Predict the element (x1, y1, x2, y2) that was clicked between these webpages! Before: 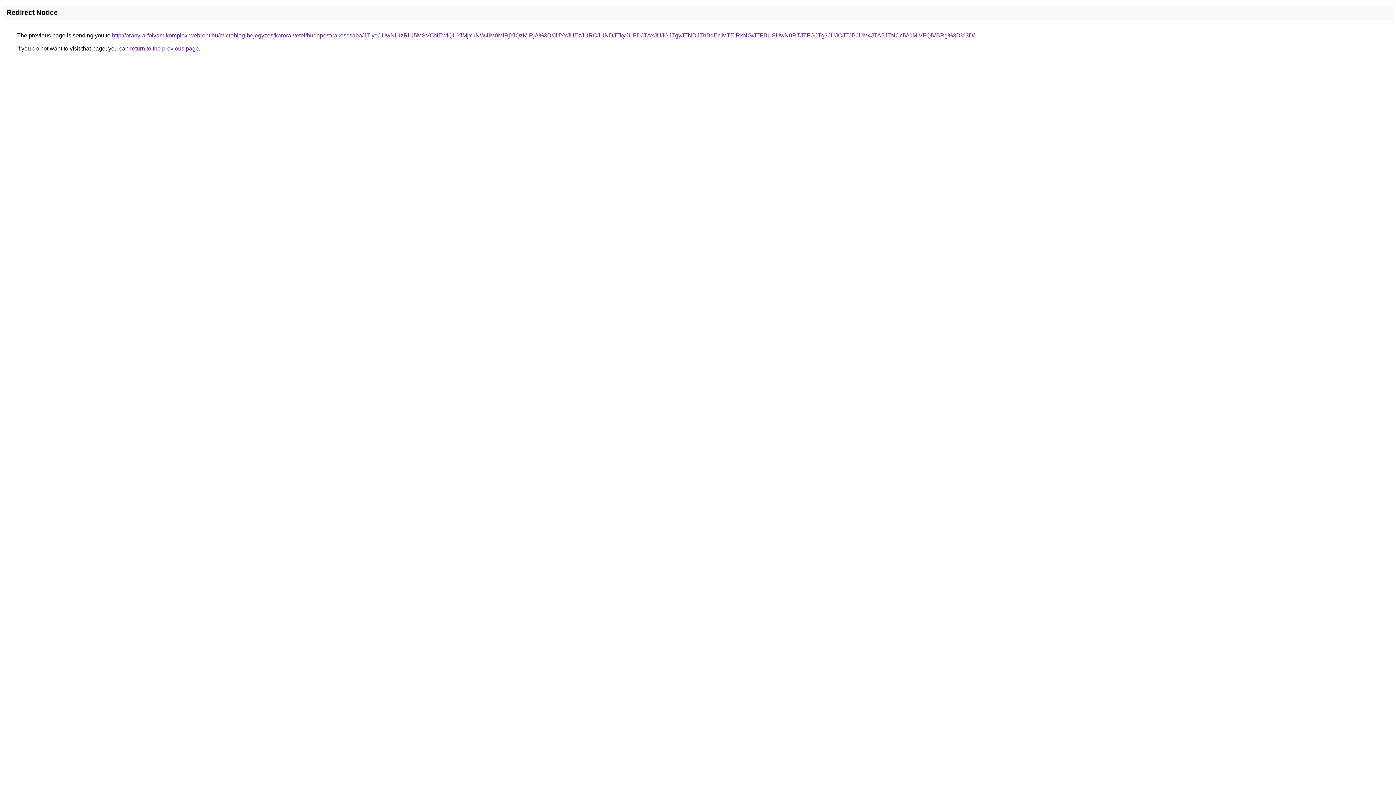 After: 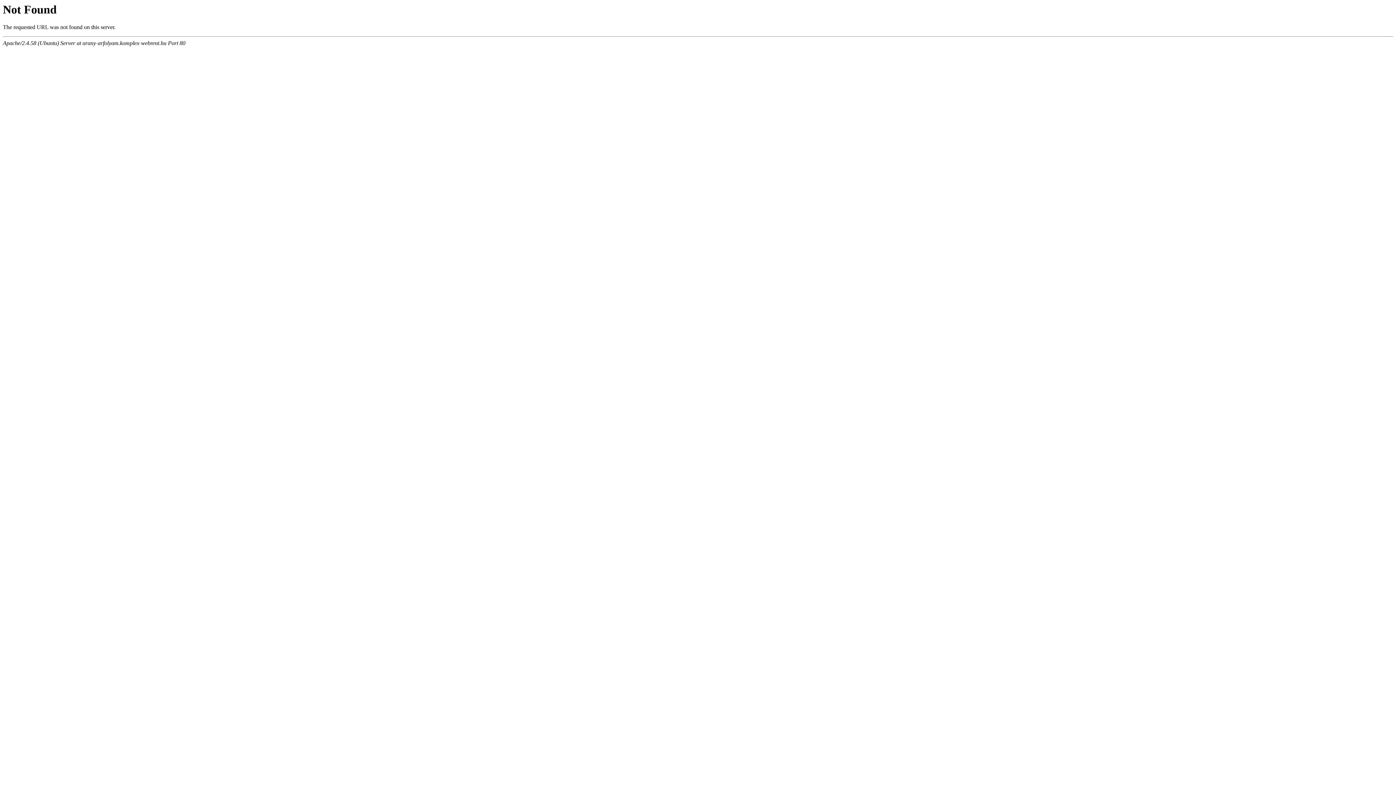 Action: label: http://arany-arfolyam.komplex-webrent.hu/microblog-bejegyzes/karora-vetel/budapest/rakoscsaba/JTIycCUwNiUzRiU5MSVCNEwlQUYlMjYuNW4lM0MlRjYlQzMlRjA%3D/JUYxJUEzJURCJUNDJTkyJUFDJTAxJUJGJTgyJTNDJThBdEclMTElRkNG/JTFBUSUwN0RTJTFGJTg3JUJCJTJBJUM4JTA5JTNCciVCMiVFQiVBRg%3D%3D/ bbox: (112, 32, 974, 38)